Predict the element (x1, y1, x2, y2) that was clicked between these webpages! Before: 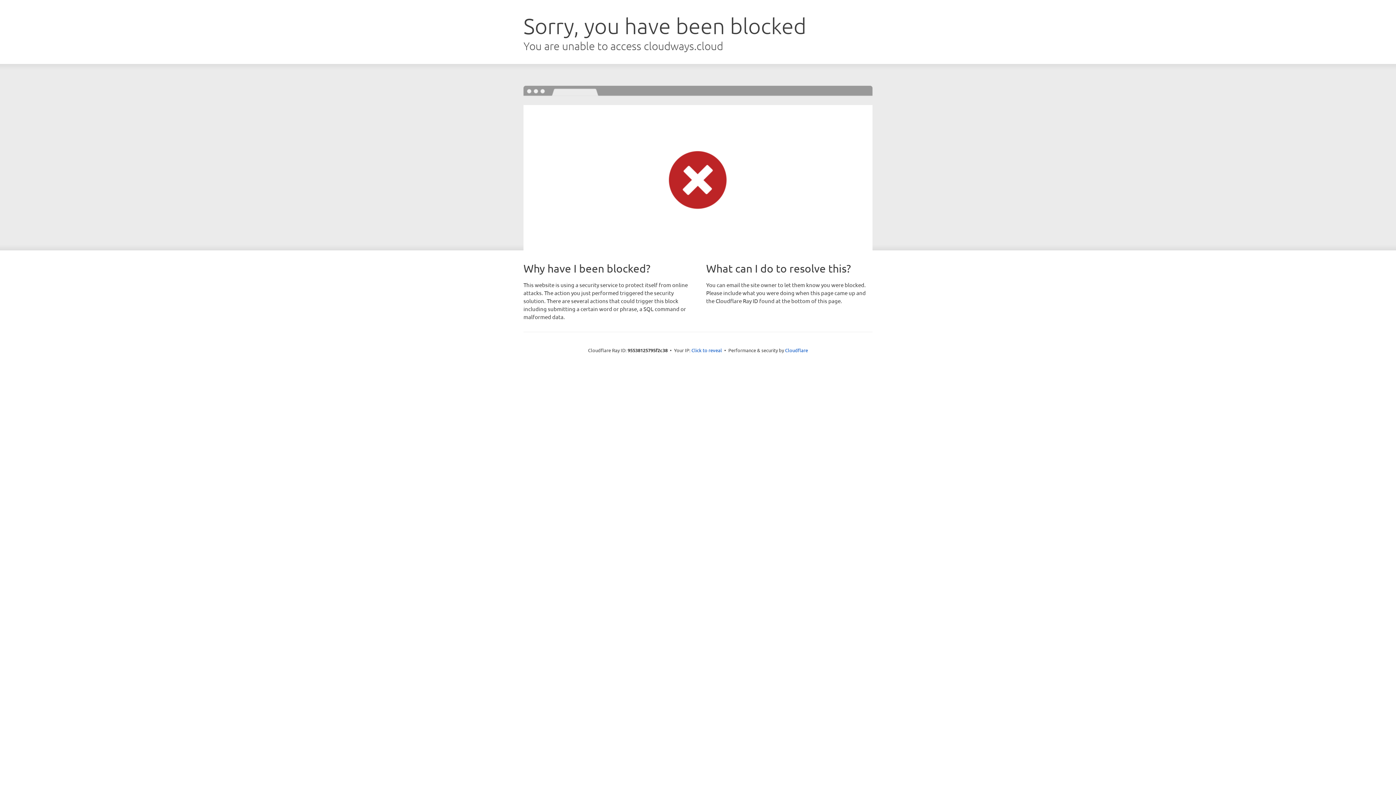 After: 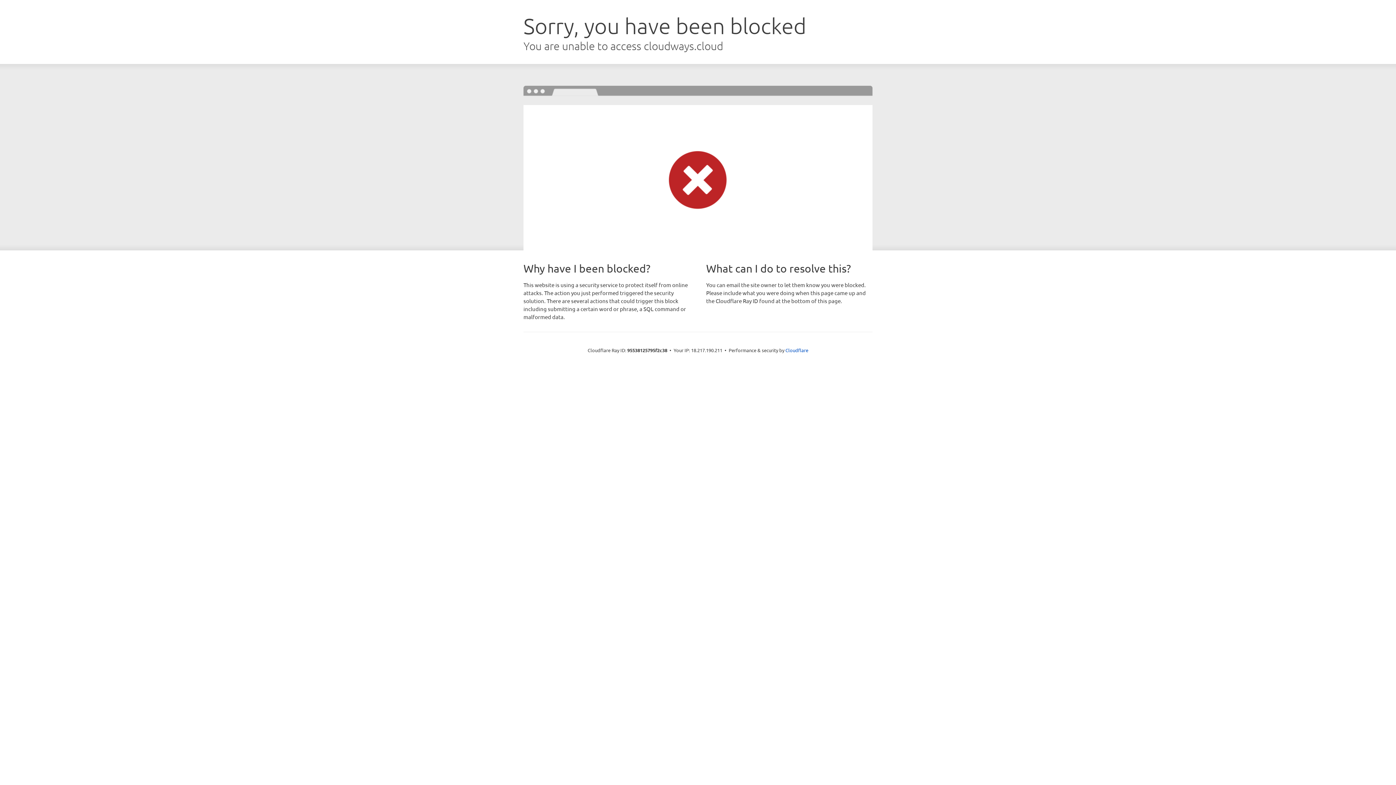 Action: bbox: (691, 346, 722, 353) label: Click to reveal